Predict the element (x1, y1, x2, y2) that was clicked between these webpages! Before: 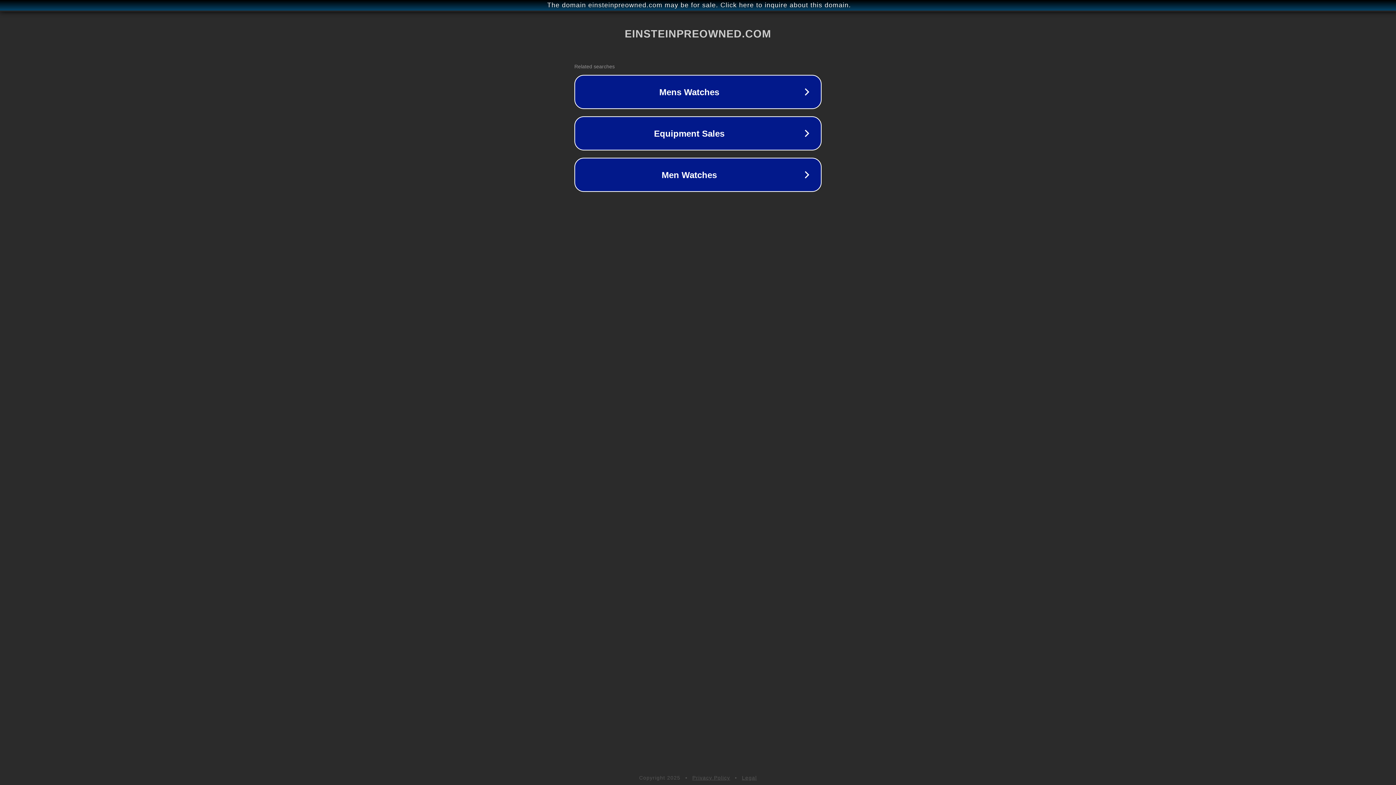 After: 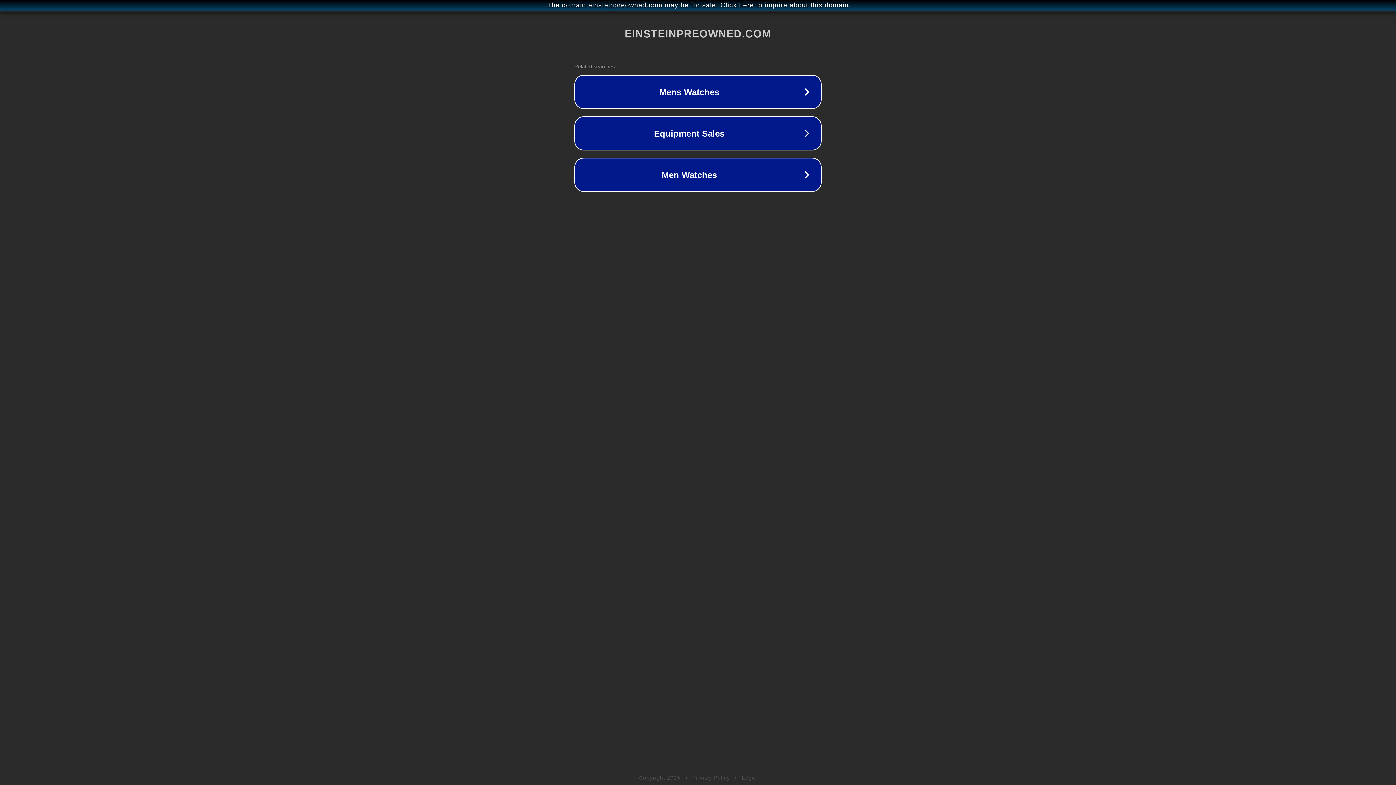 Action: bbox: (692, 775, 730, 781) label: Privacy Policy